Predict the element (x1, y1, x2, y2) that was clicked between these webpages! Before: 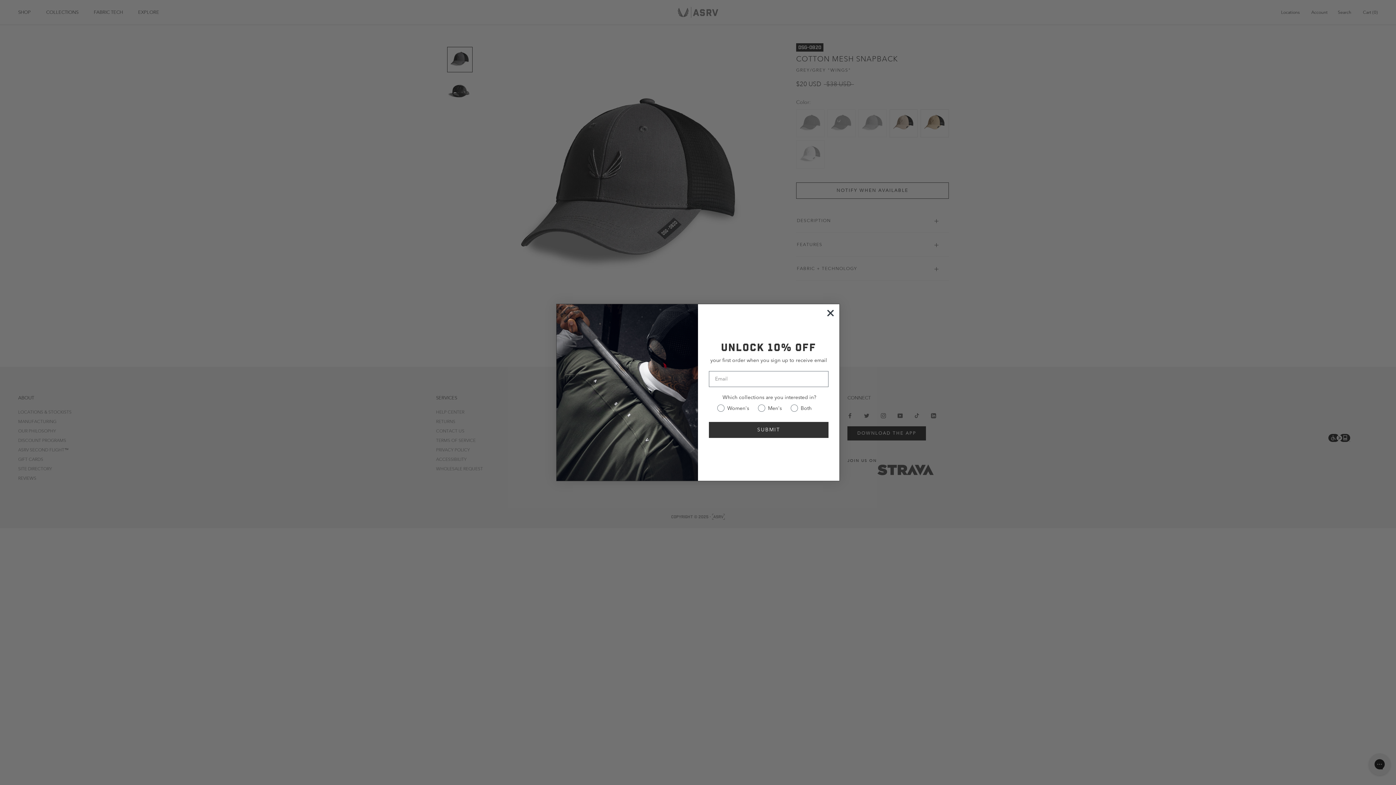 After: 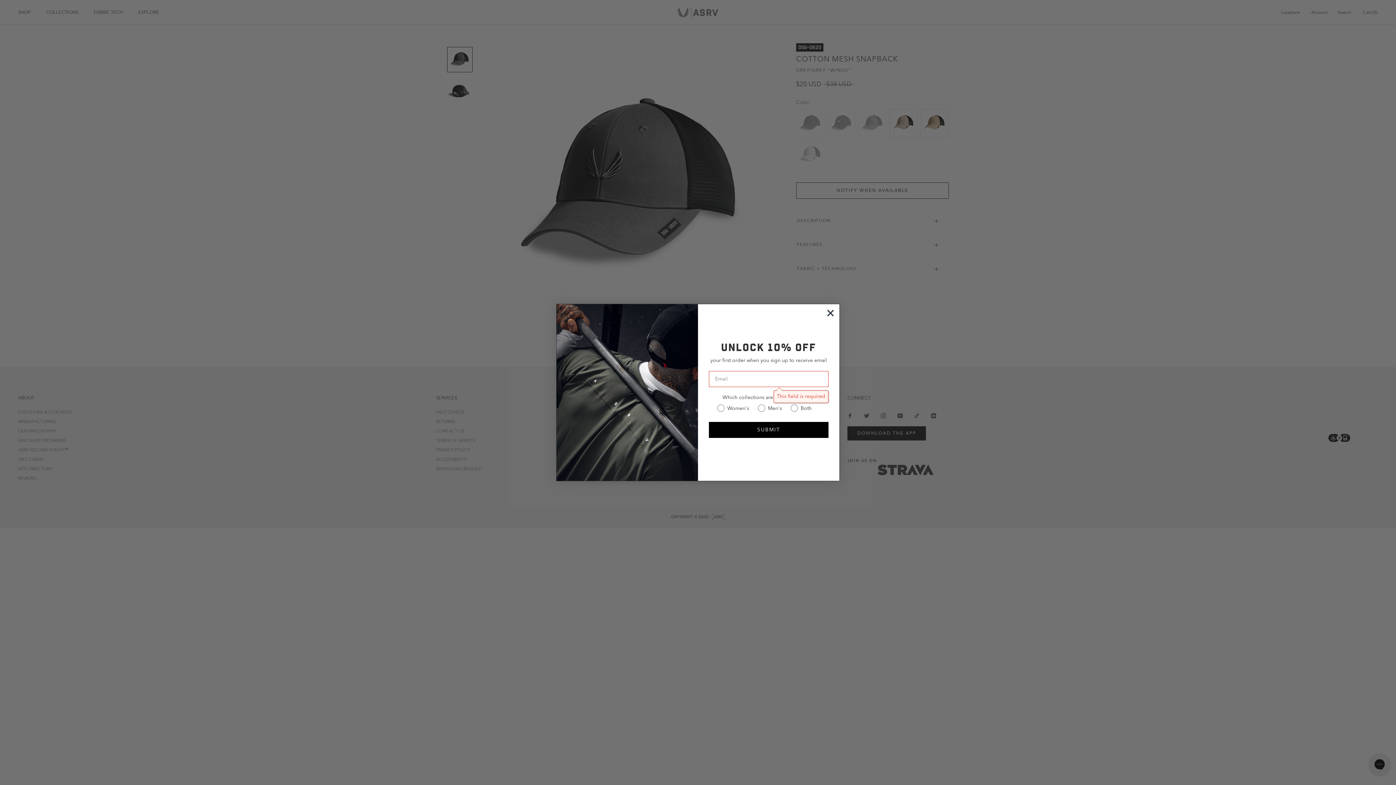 Action: label: SUBMIT bbox: (709, 438, 828, 454)